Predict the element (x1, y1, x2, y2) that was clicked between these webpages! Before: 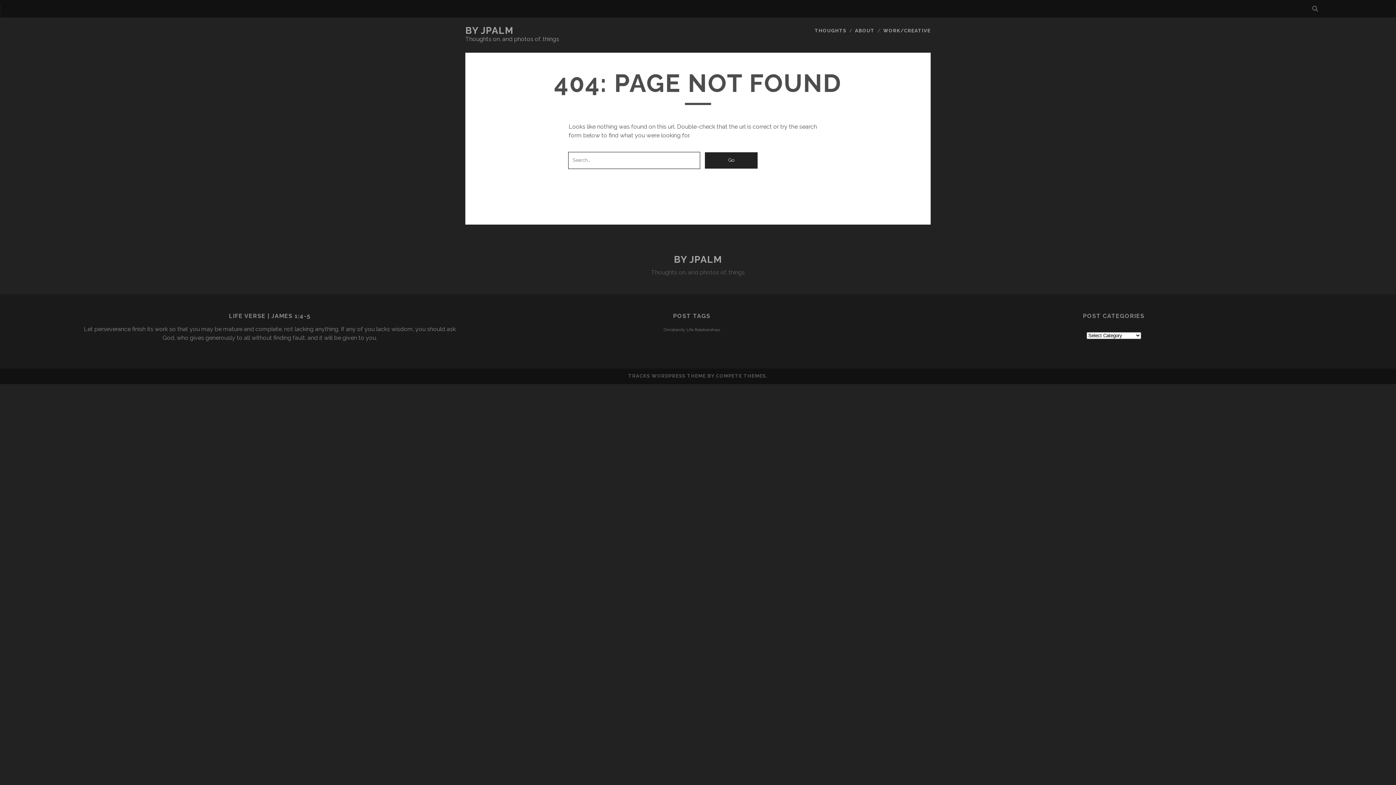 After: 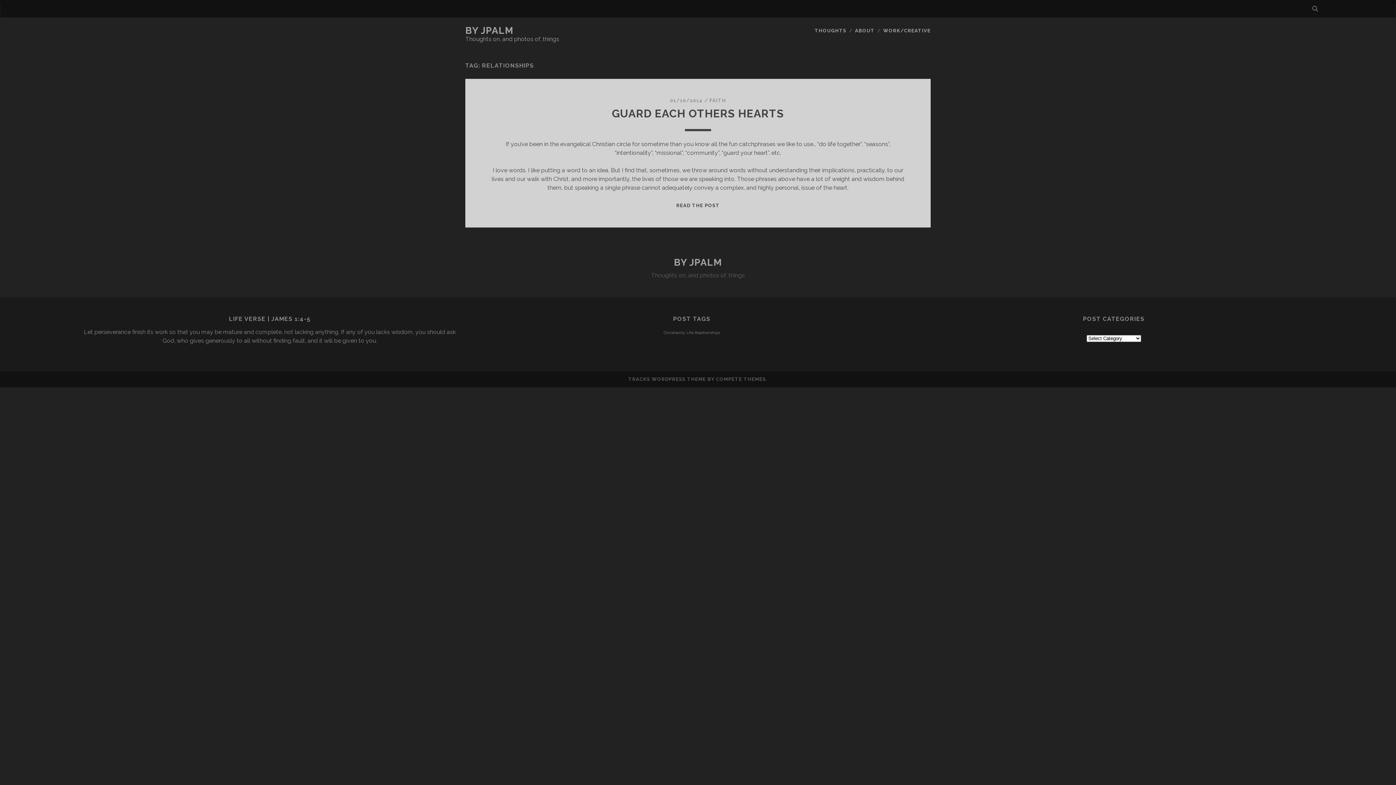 Action: label: Relationships (1 item) bbox: (695, 327, 720, 331)